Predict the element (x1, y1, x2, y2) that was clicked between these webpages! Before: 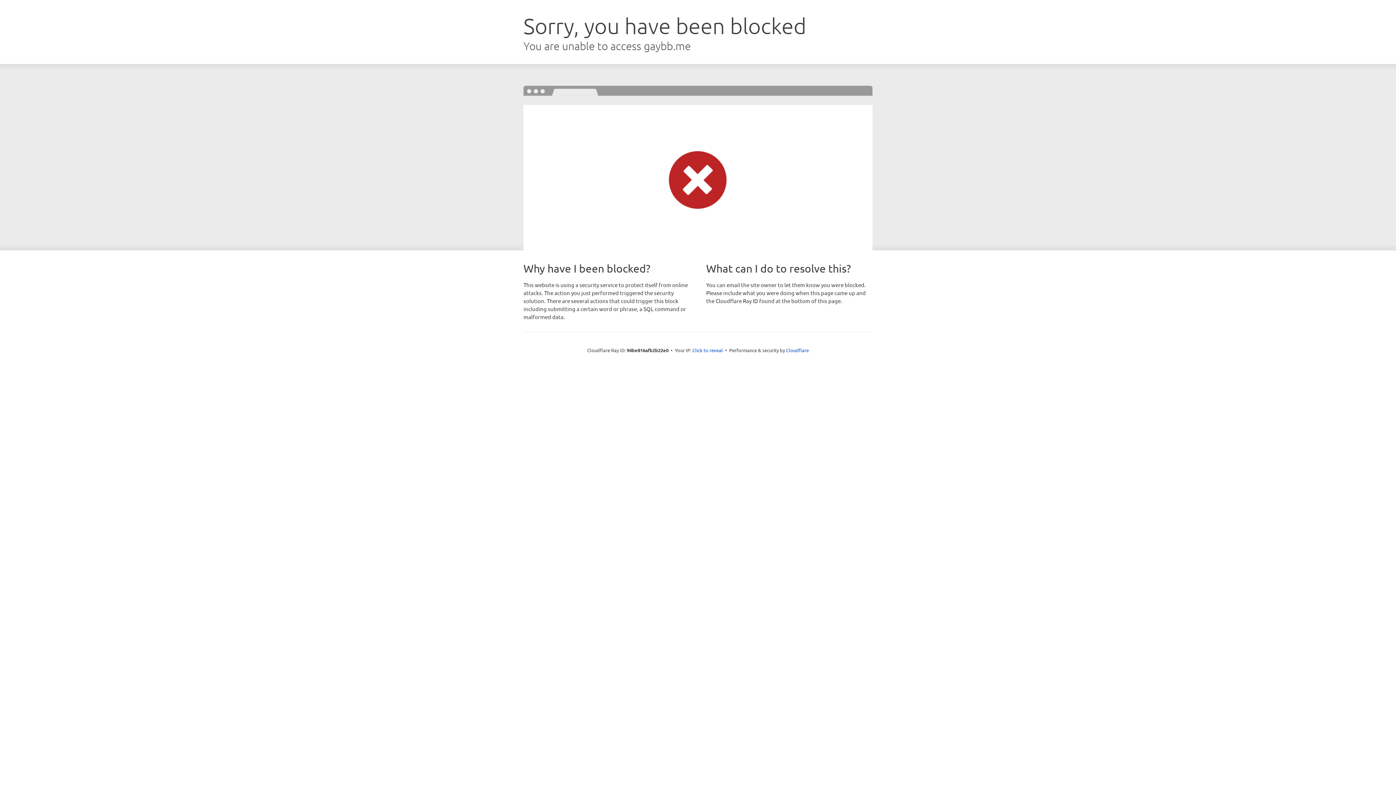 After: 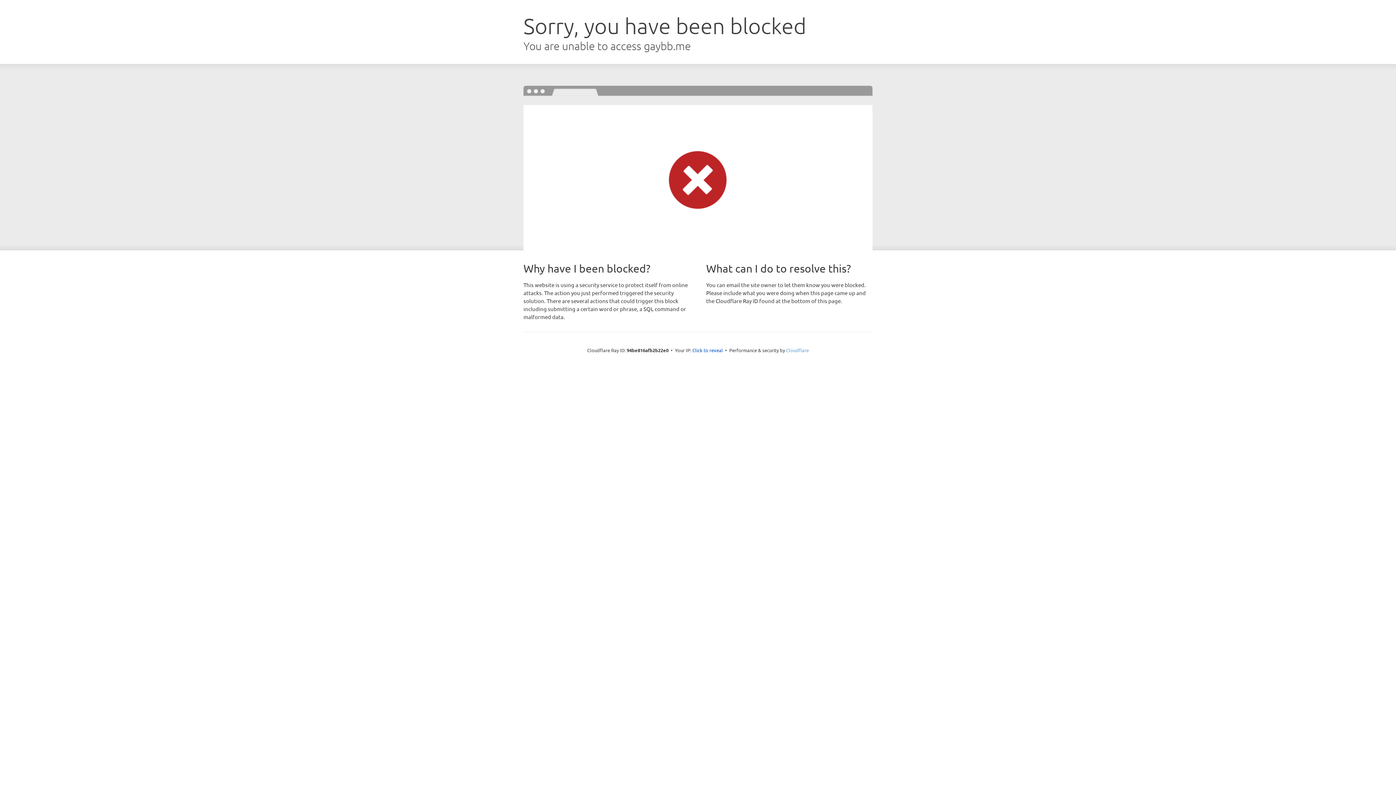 Action: bbox: (786, 347, 809, 353) label: Cloudflare